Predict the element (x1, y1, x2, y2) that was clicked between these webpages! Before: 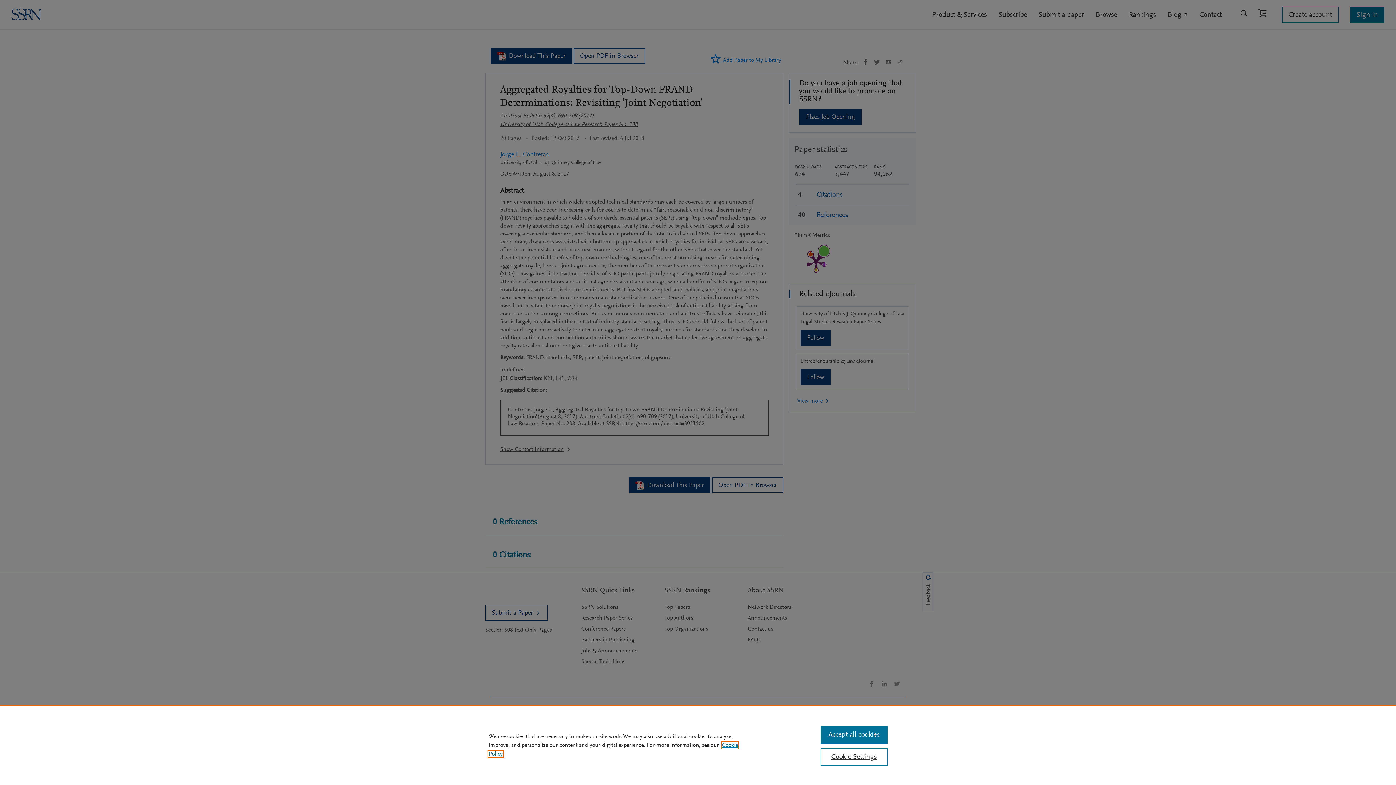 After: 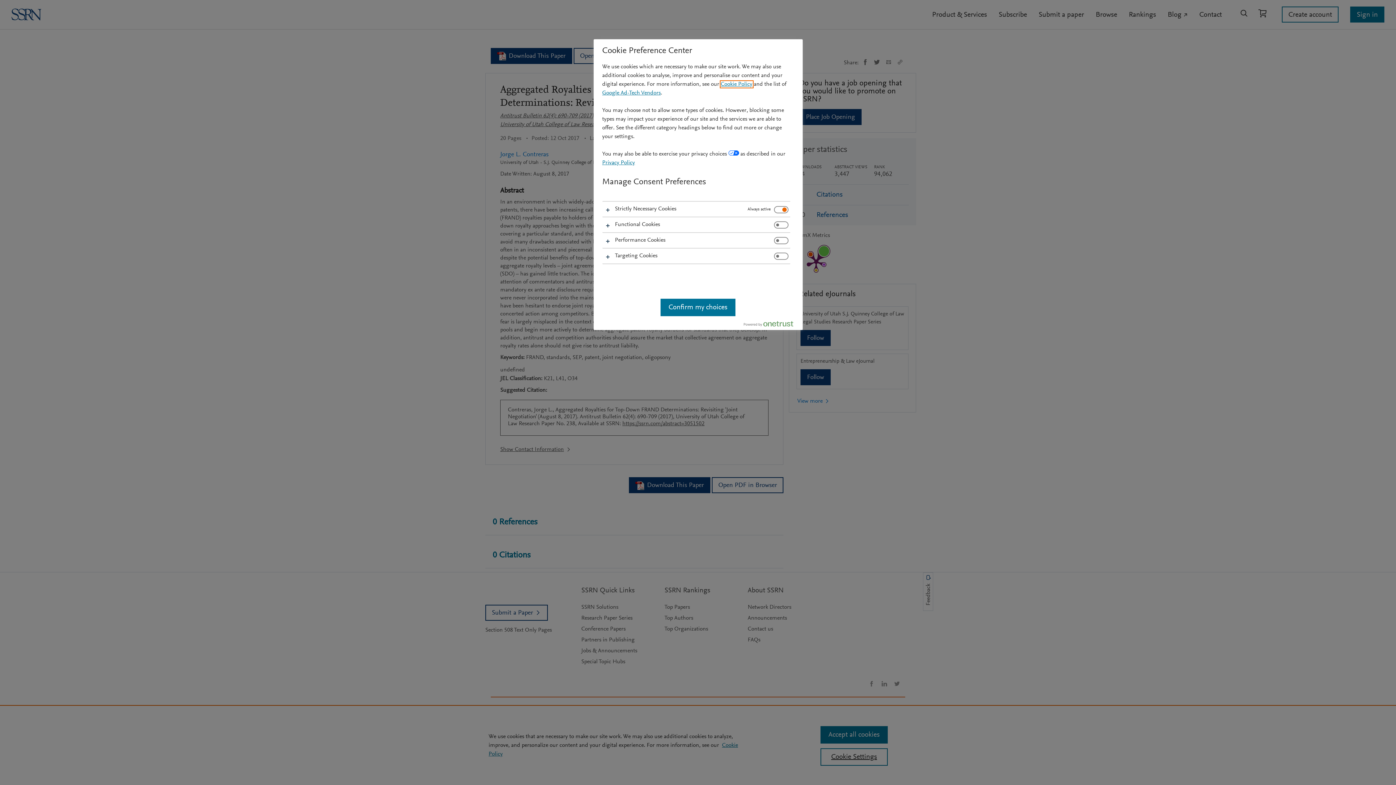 Action: bbox: (820, 748, 887, 766) label: Cookie Settings